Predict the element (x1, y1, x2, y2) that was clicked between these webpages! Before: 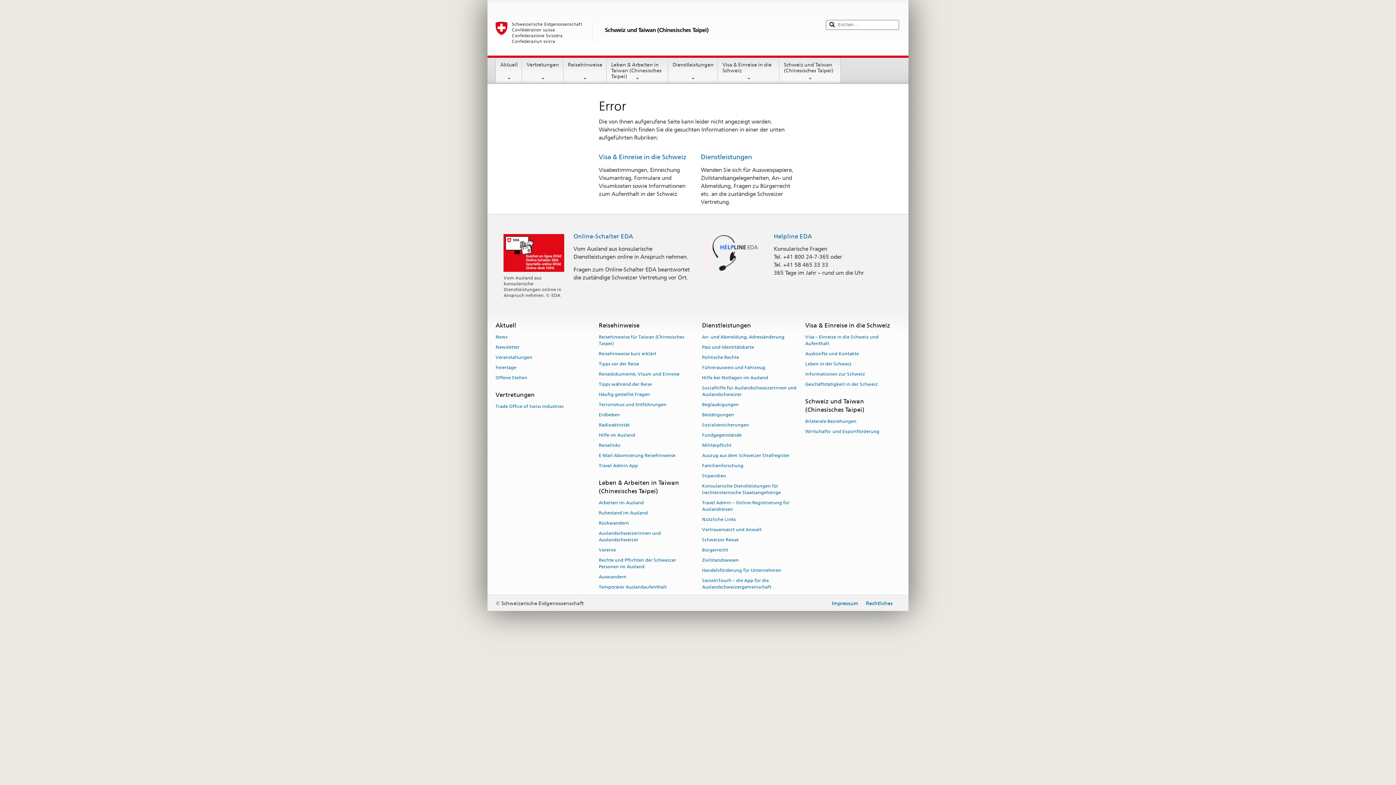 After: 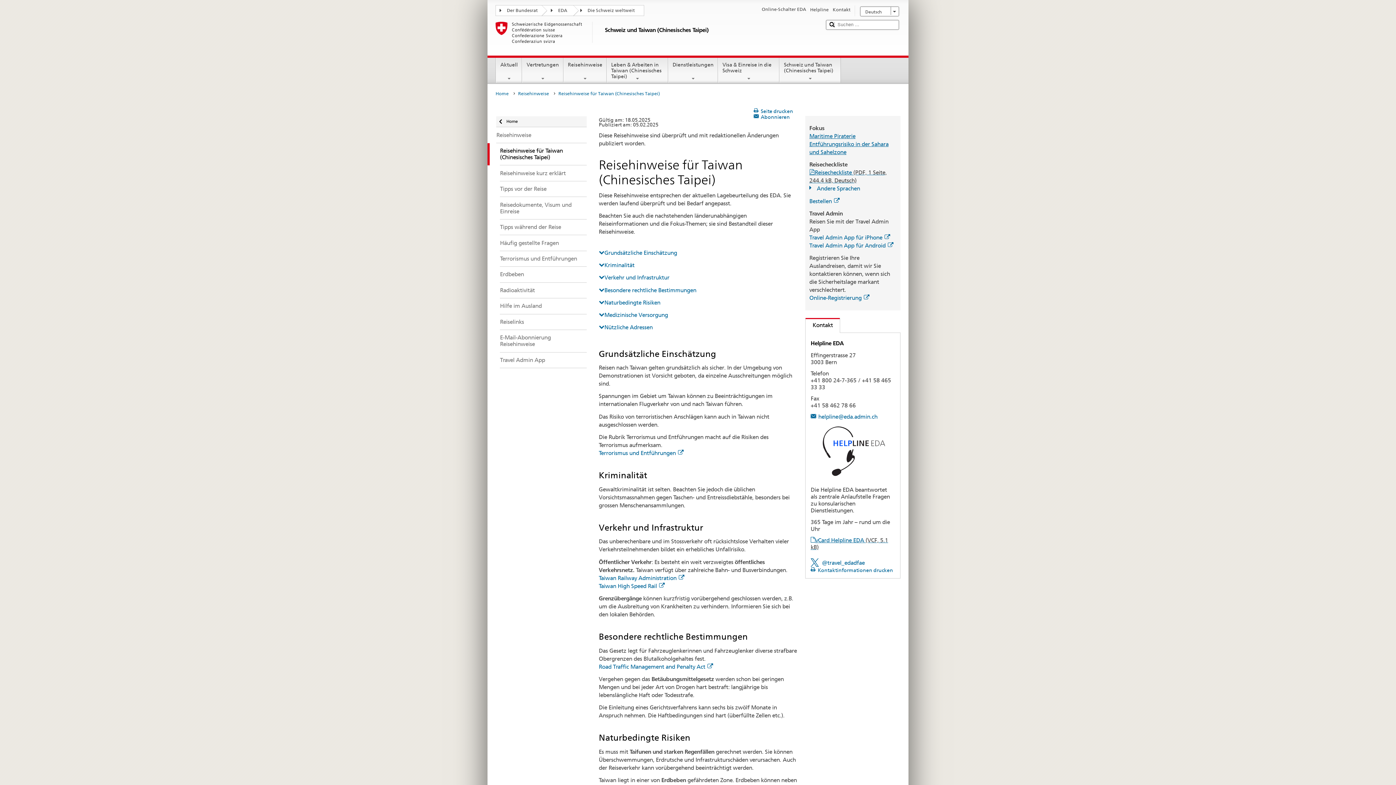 Action: bbox: (598, 331, 684, 348) label: Reisehinweise für Taiwan (Chinesisches Taipei)